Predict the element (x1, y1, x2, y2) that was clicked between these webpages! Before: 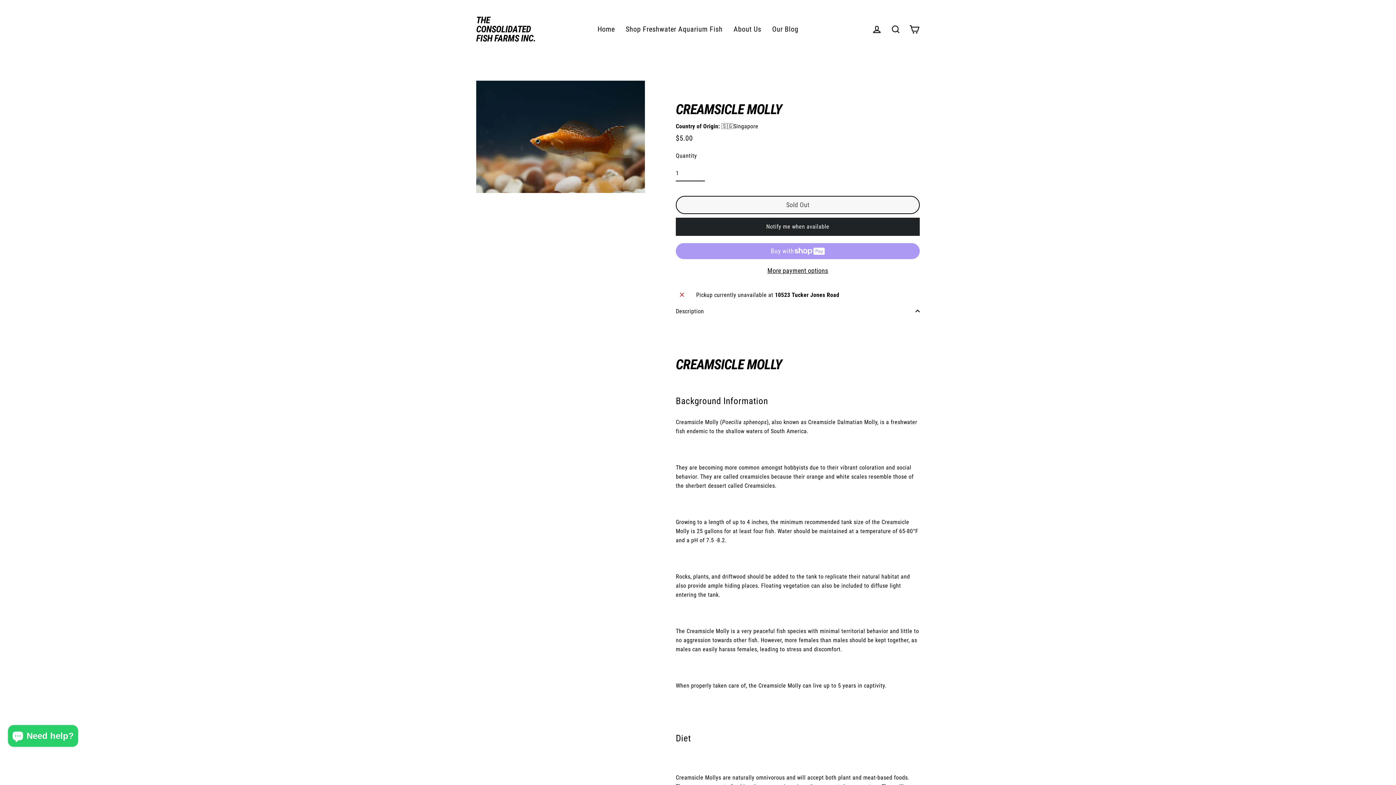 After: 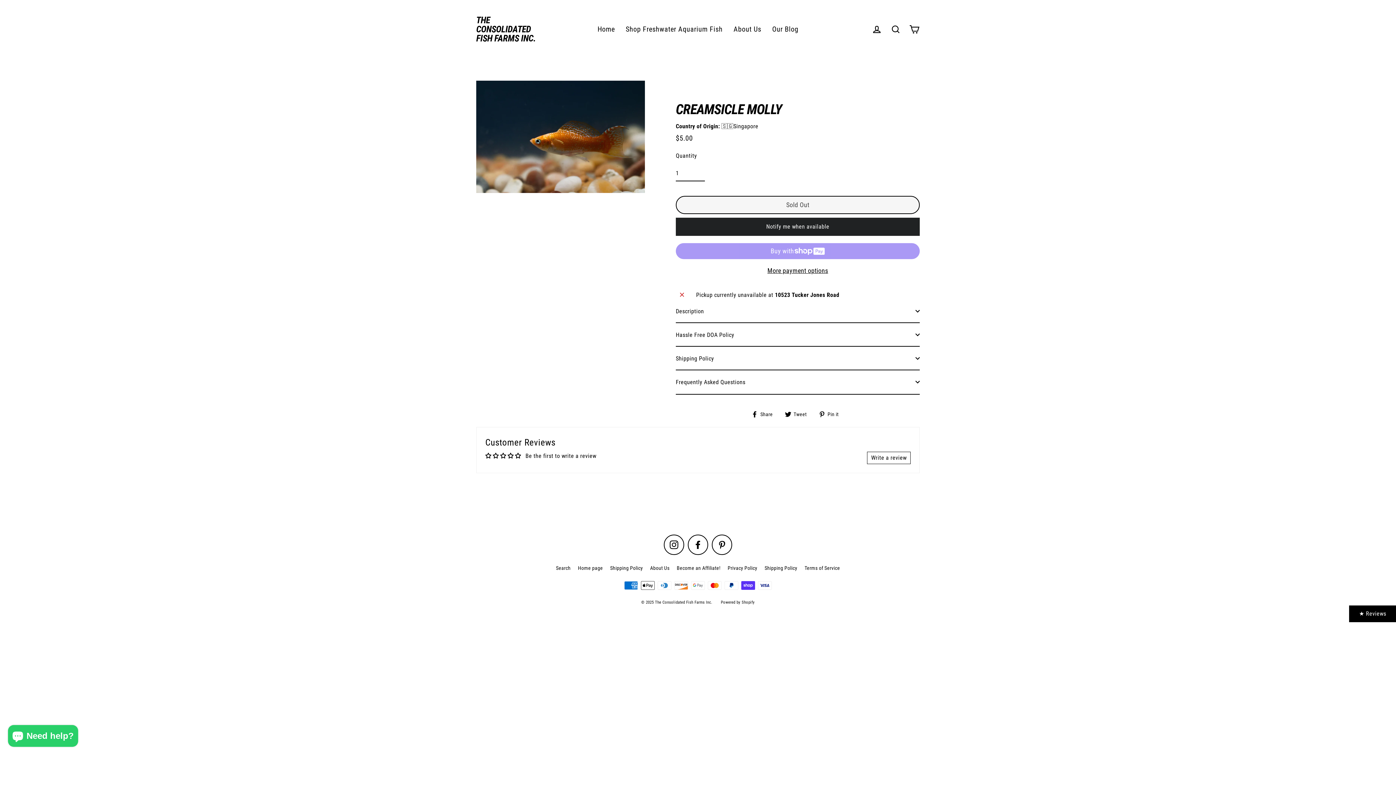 Action: label: Description bbox: (676, 299, 920, 323)